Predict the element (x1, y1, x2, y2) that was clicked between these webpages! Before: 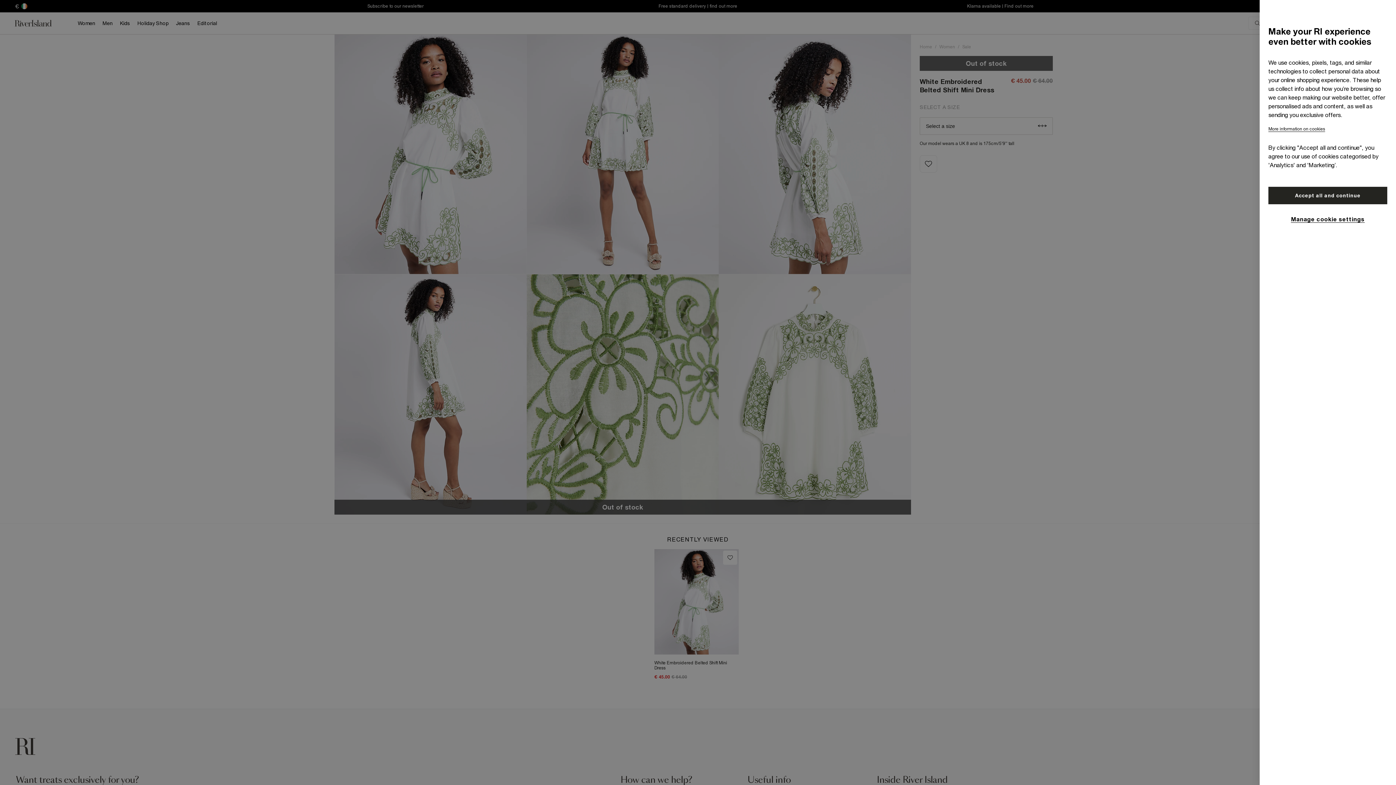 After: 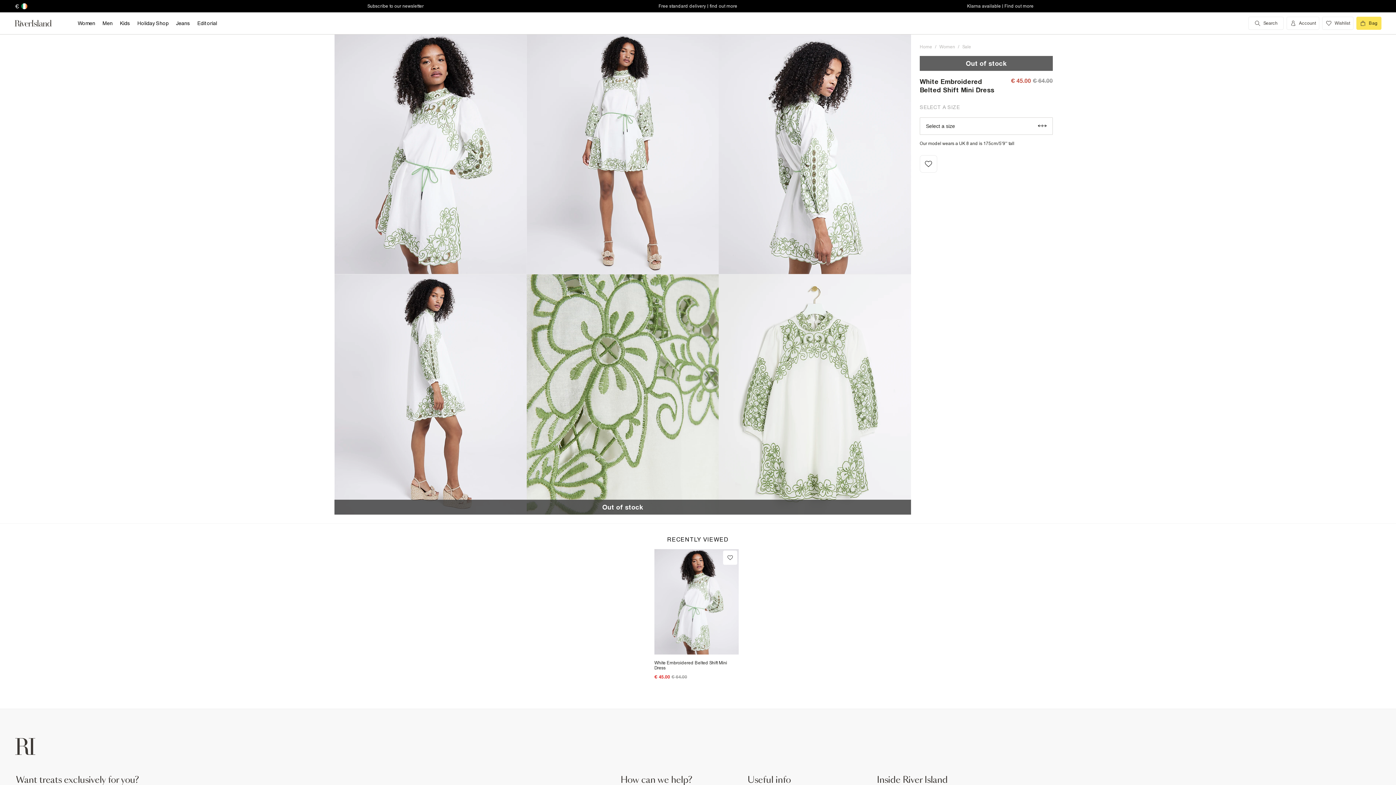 Action: label: Accept all and continue bbox: (1268, 186, 1387, 204)